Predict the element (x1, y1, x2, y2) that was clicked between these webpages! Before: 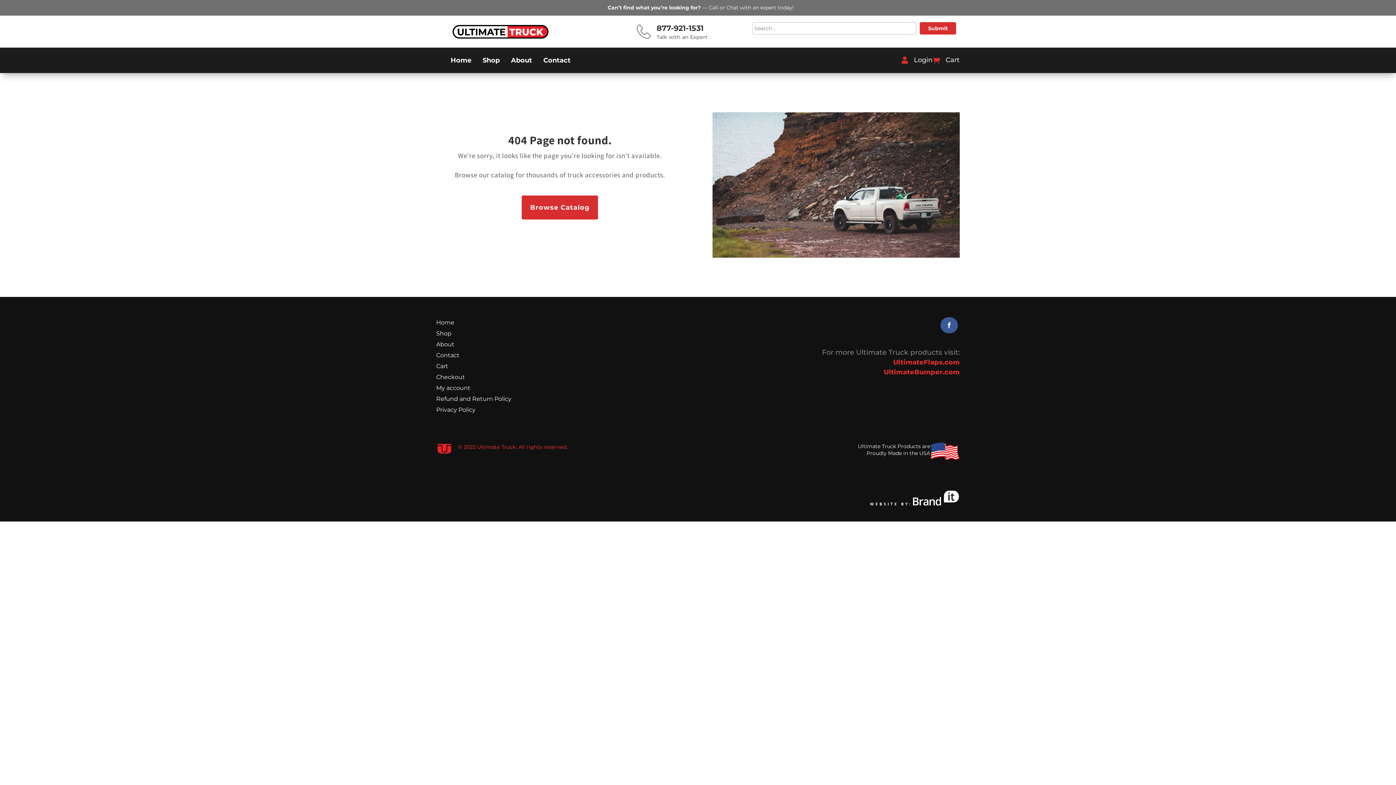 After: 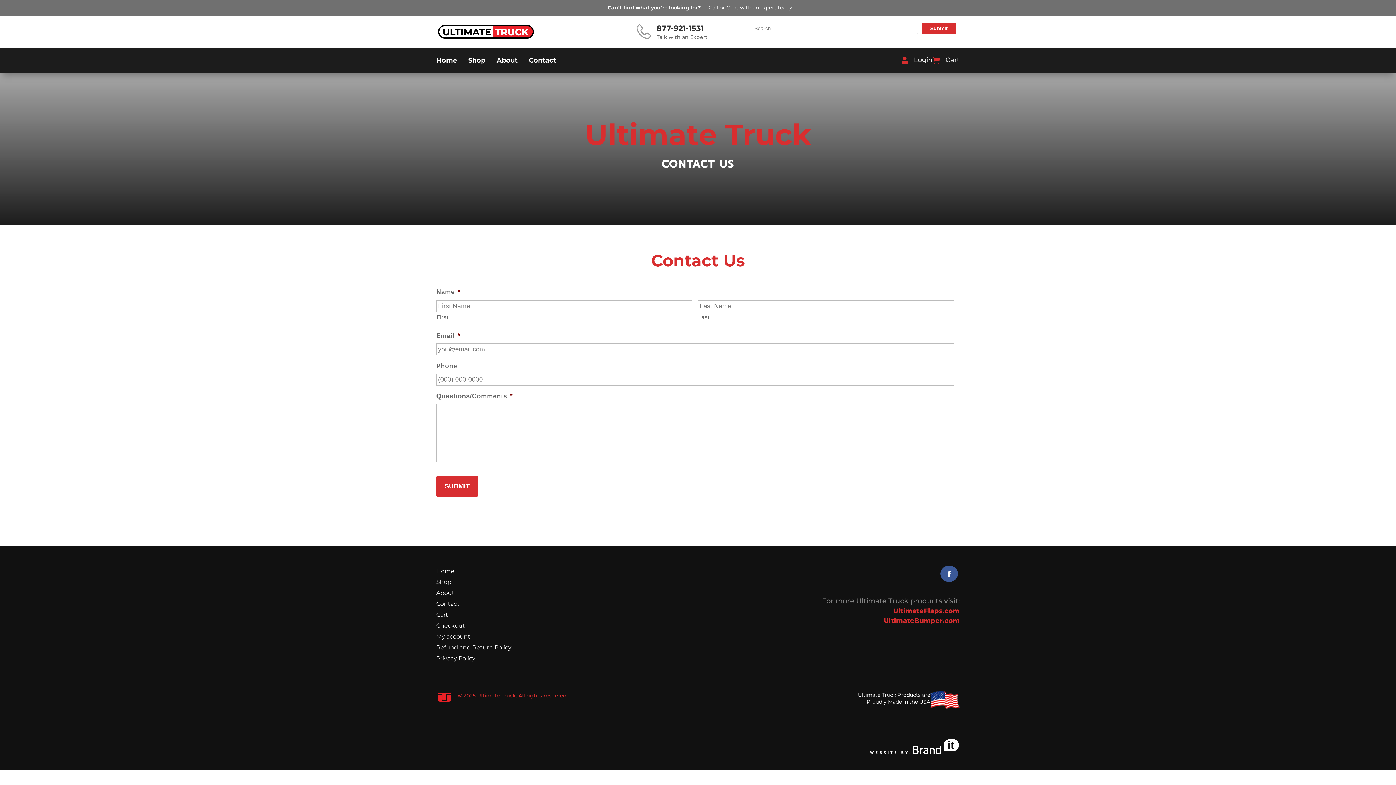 Action: label: Contact bbox: (436, 353, 687, 361)